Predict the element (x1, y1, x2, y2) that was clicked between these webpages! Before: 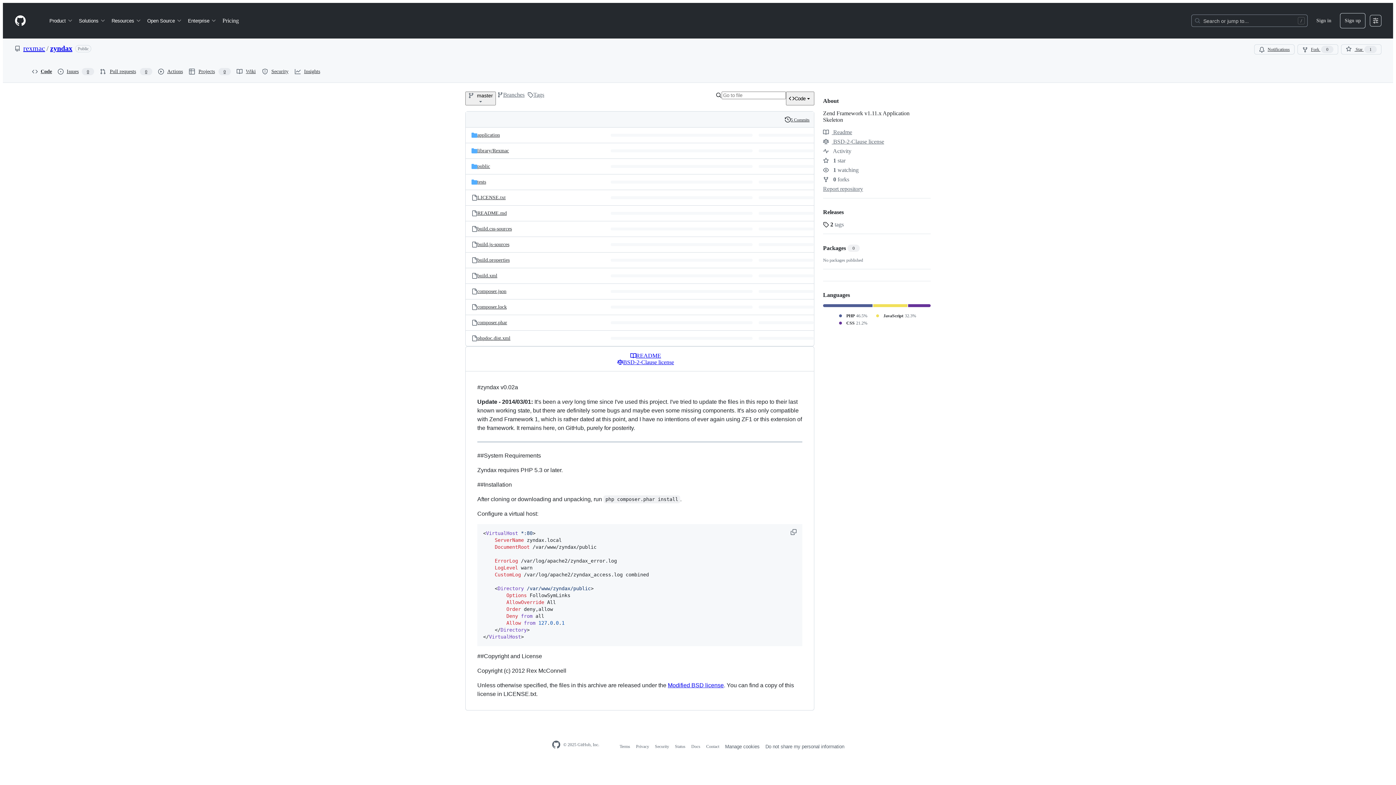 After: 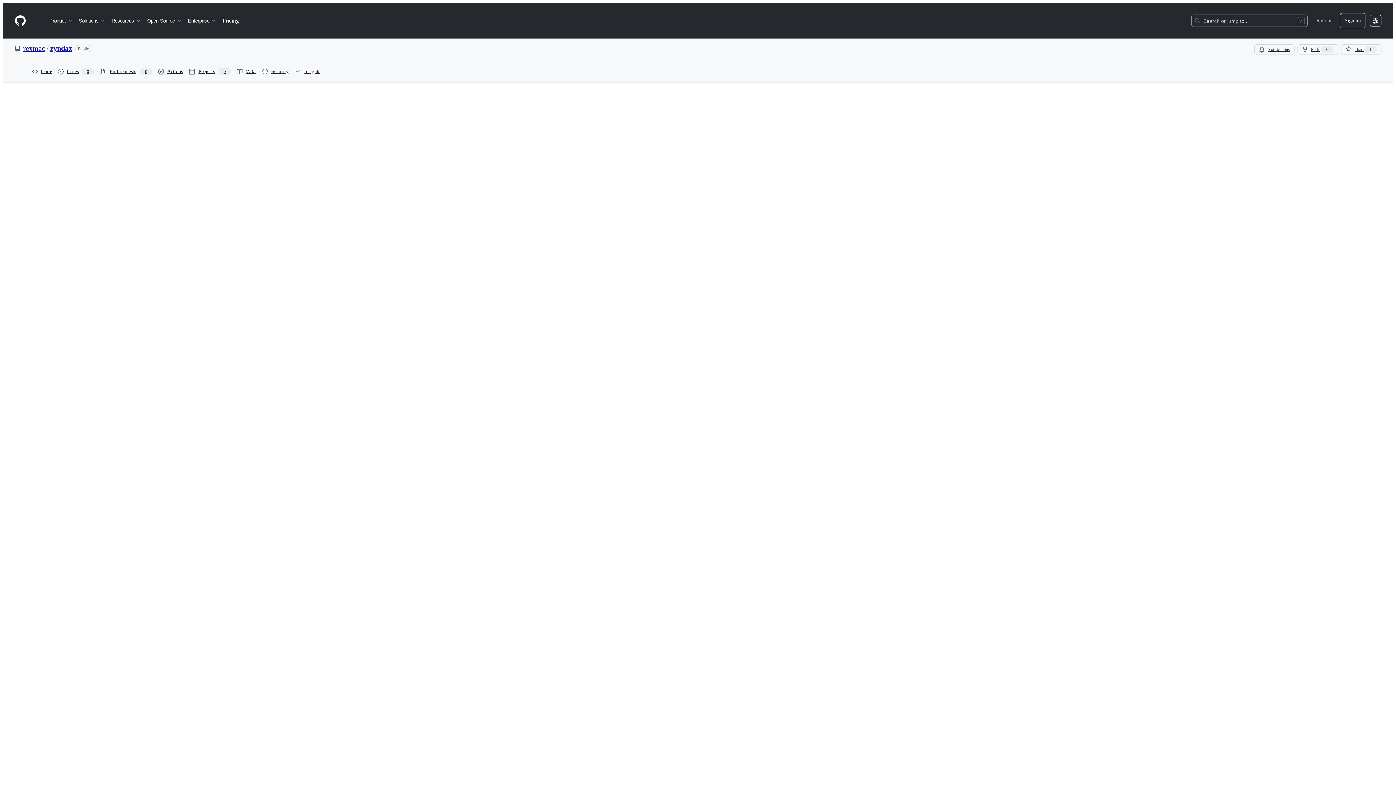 Action: bbox: (477, 241, 509, 247) label: build.js-sources, (File)